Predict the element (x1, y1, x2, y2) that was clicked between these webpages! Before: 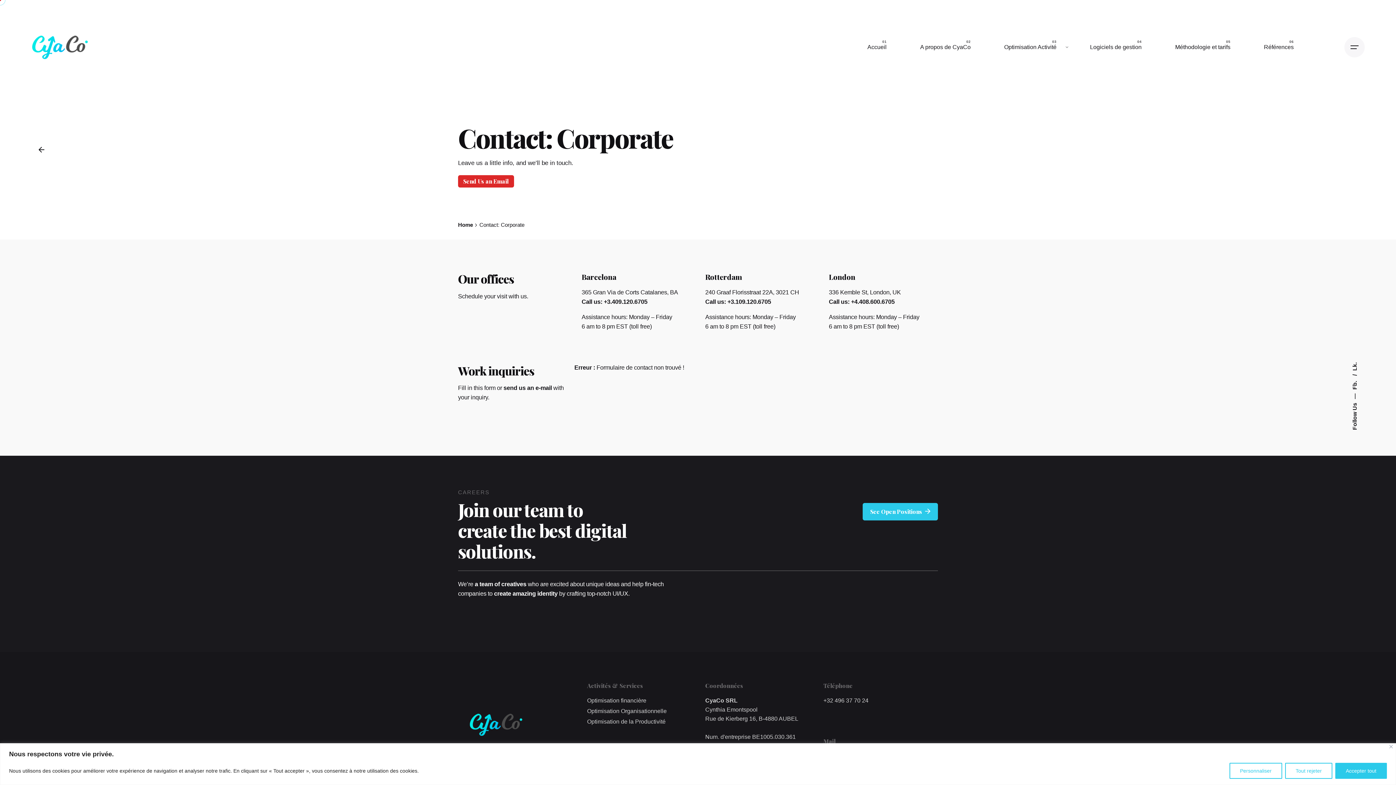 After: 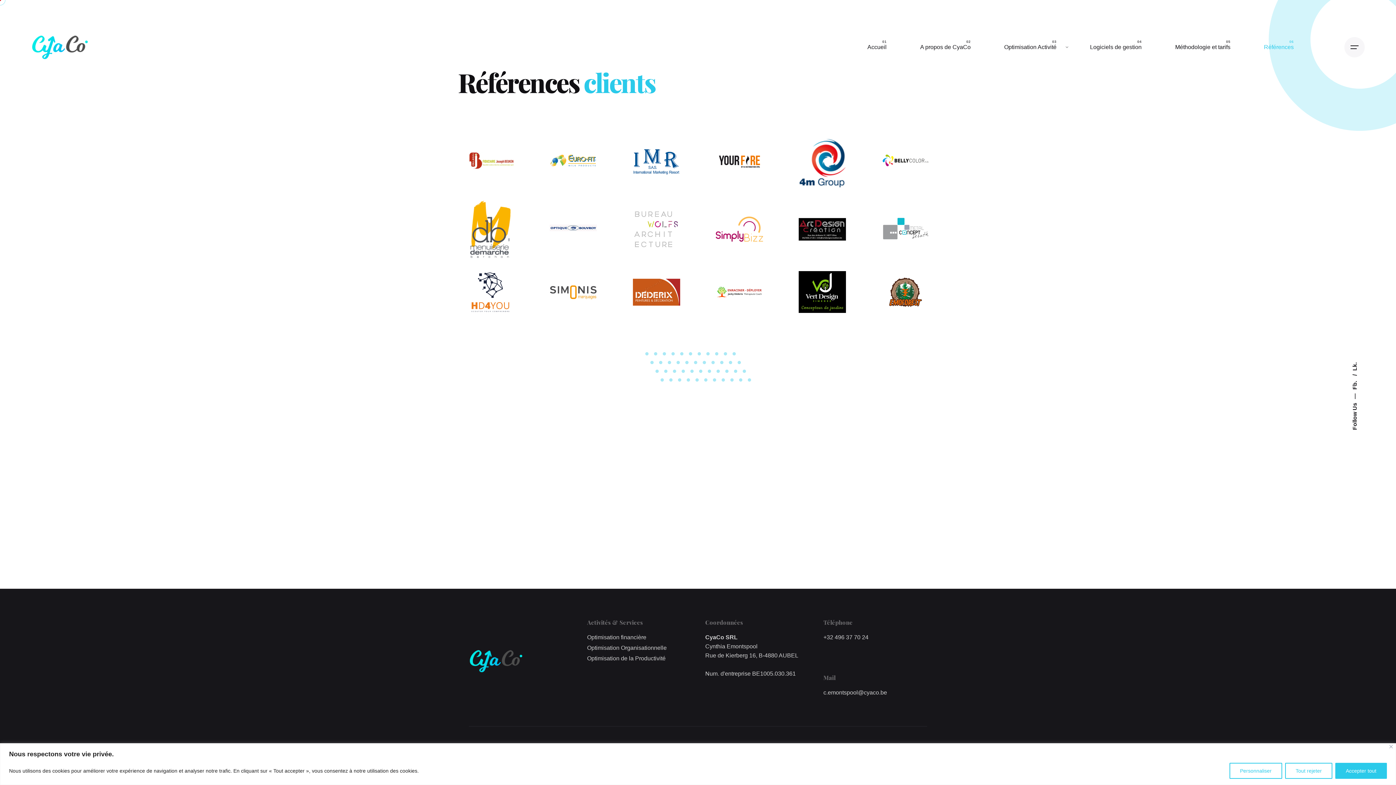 Action: label: Références bbox: (1247, 39, 1310, 55)